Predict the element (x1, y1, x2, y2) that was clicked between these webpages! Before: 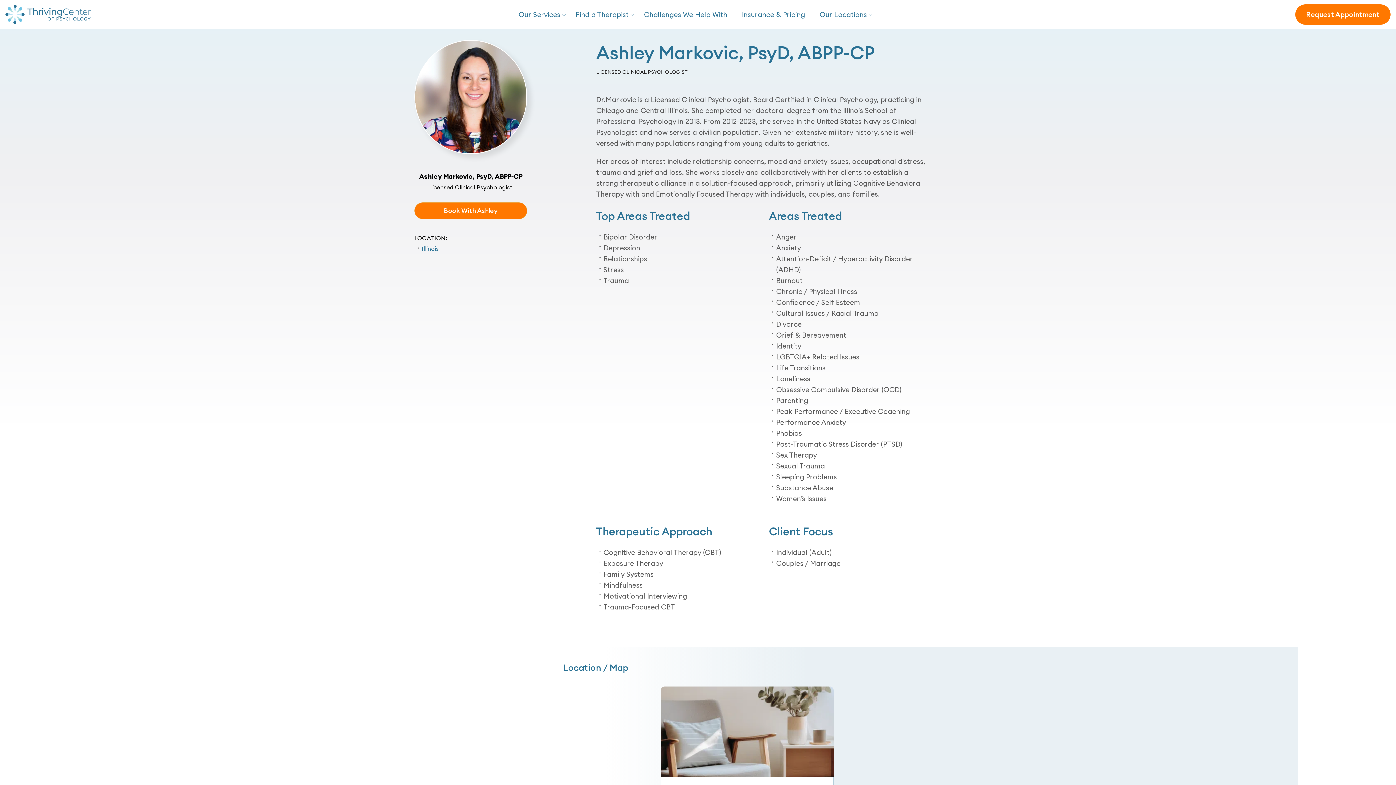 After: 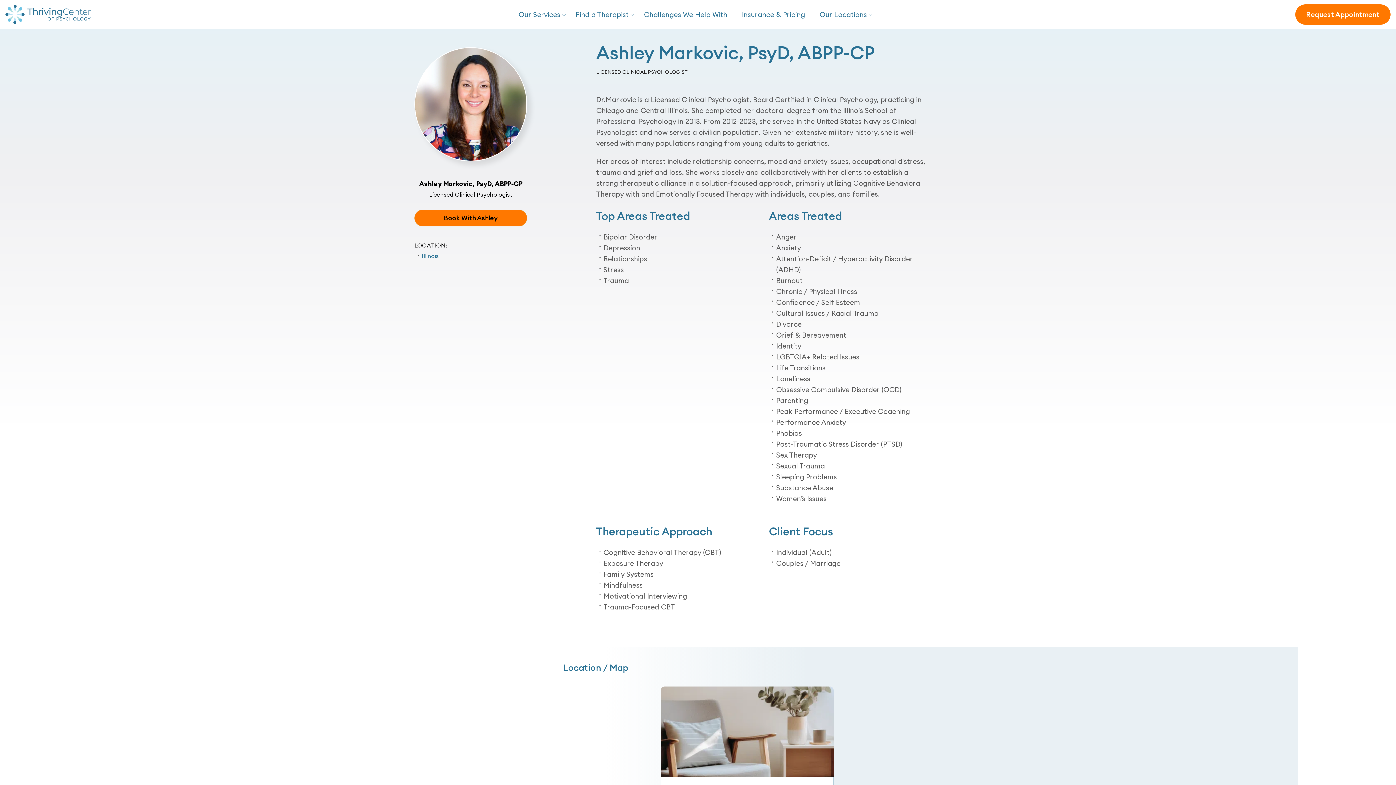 Action: bbox: (414, 202, 527, 219) label: Book With Ashley